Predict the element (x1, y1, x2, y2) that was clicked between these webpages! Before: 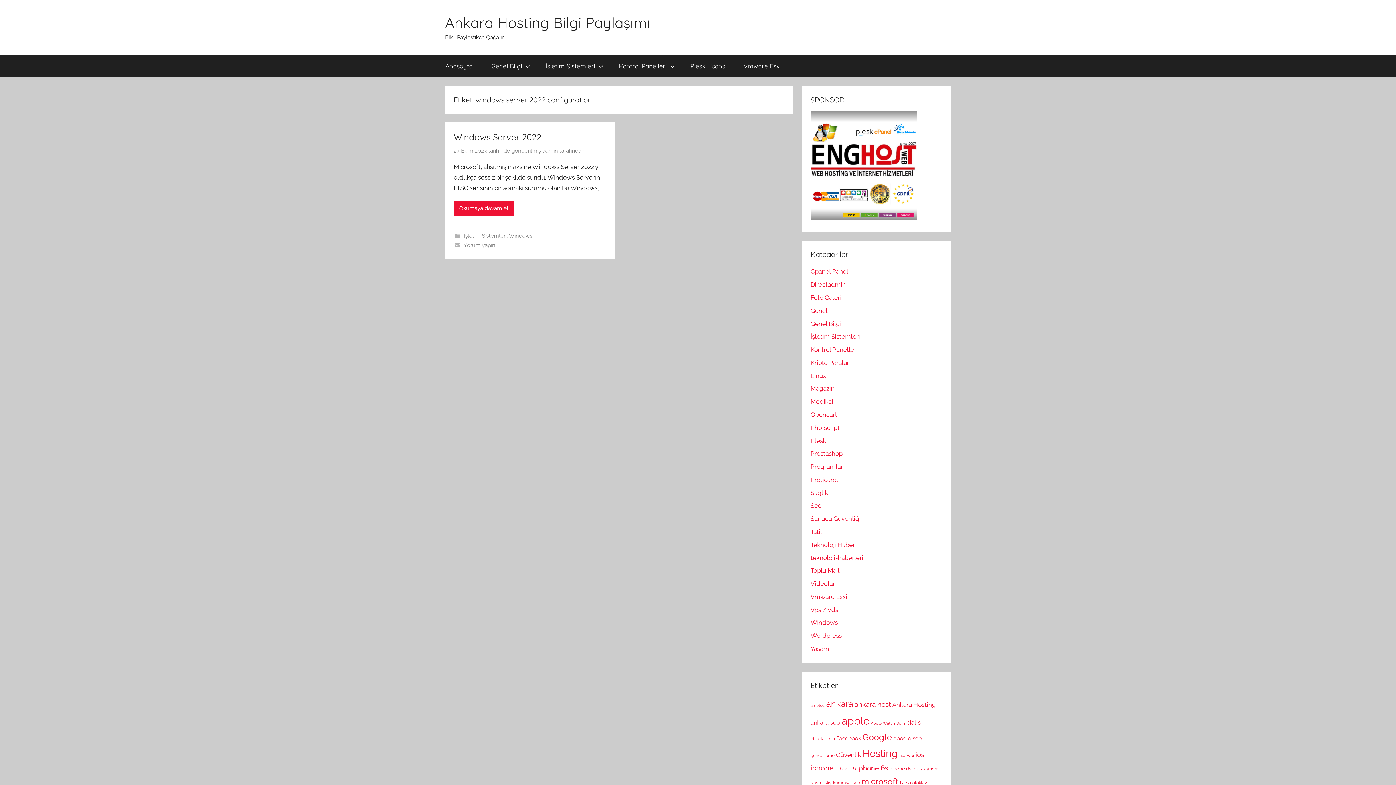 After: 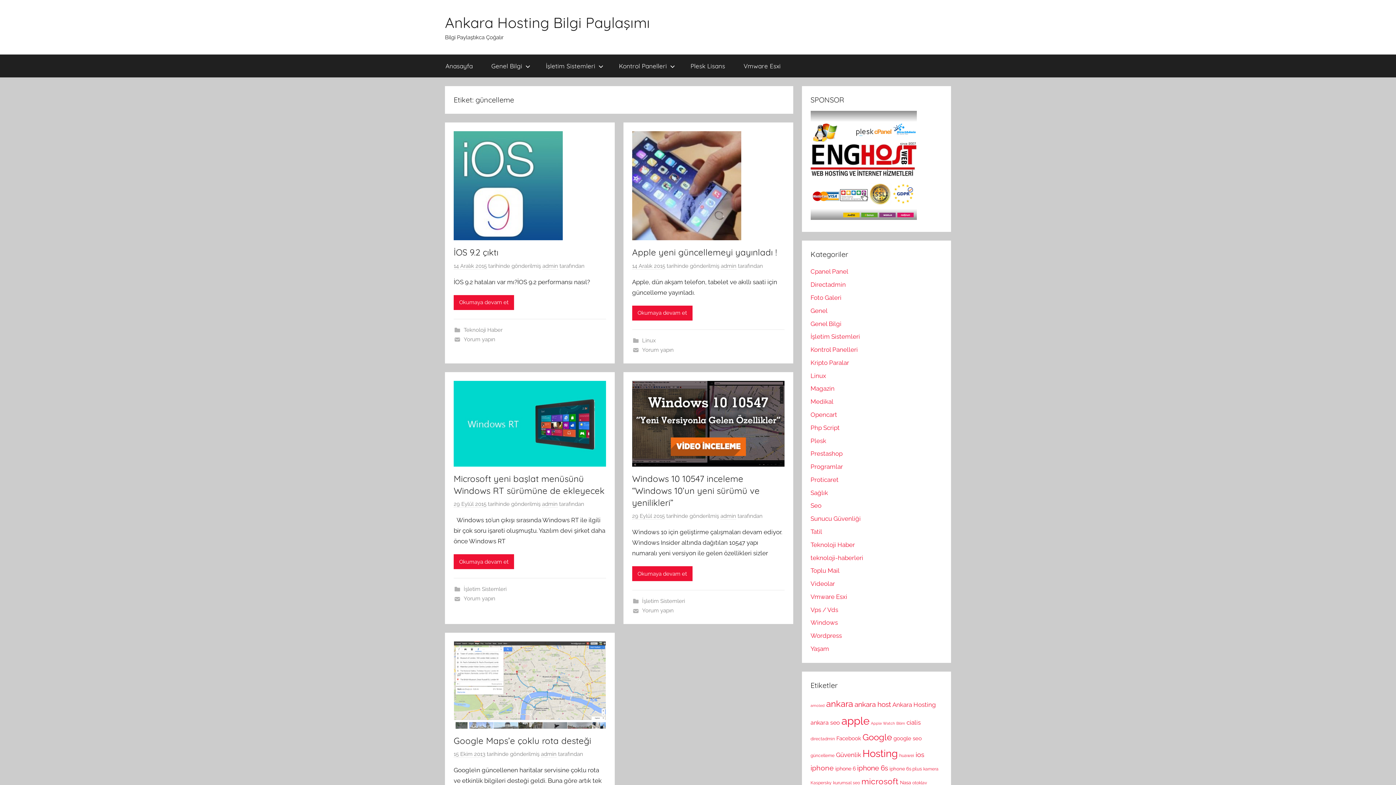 Action: bbox: (810, 753, 834, 758) label: güncelleme (5 öge)